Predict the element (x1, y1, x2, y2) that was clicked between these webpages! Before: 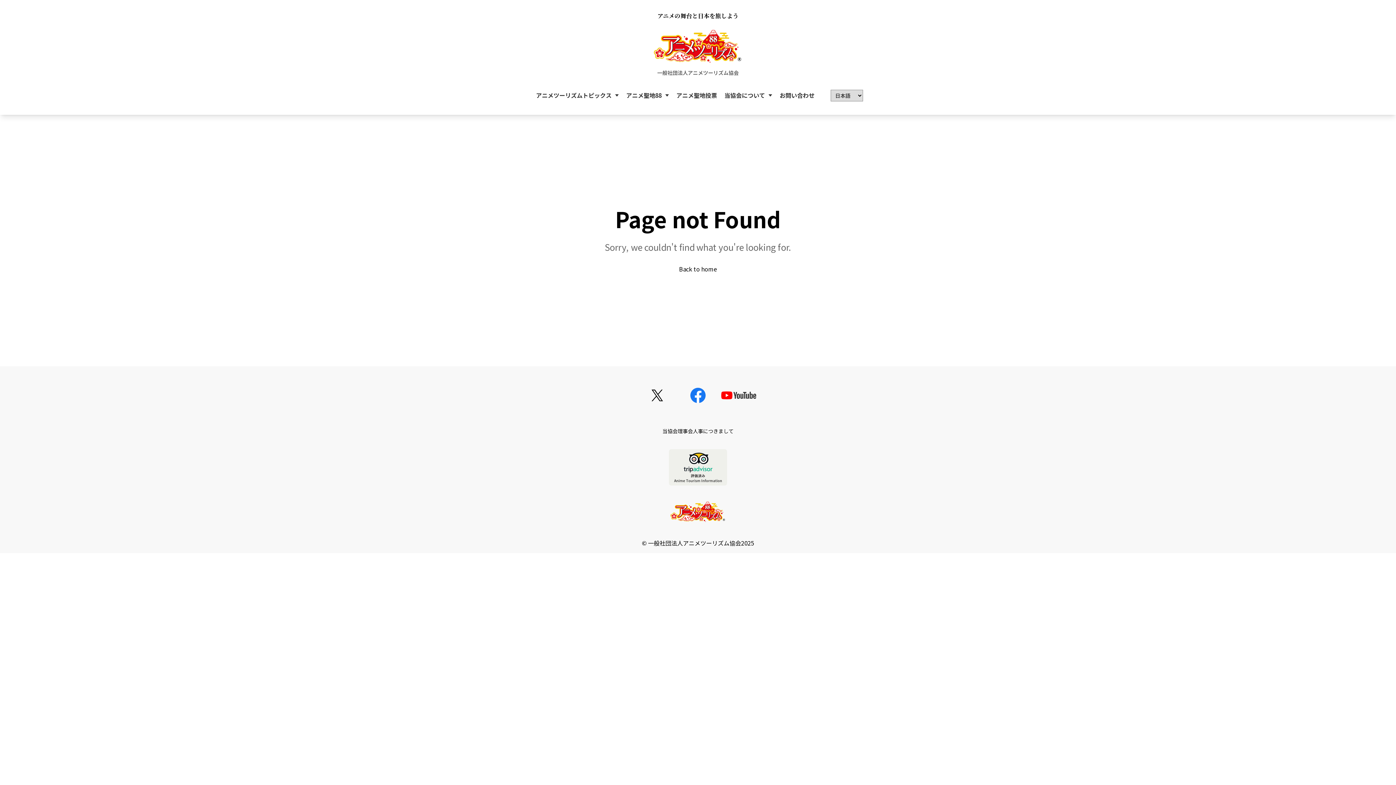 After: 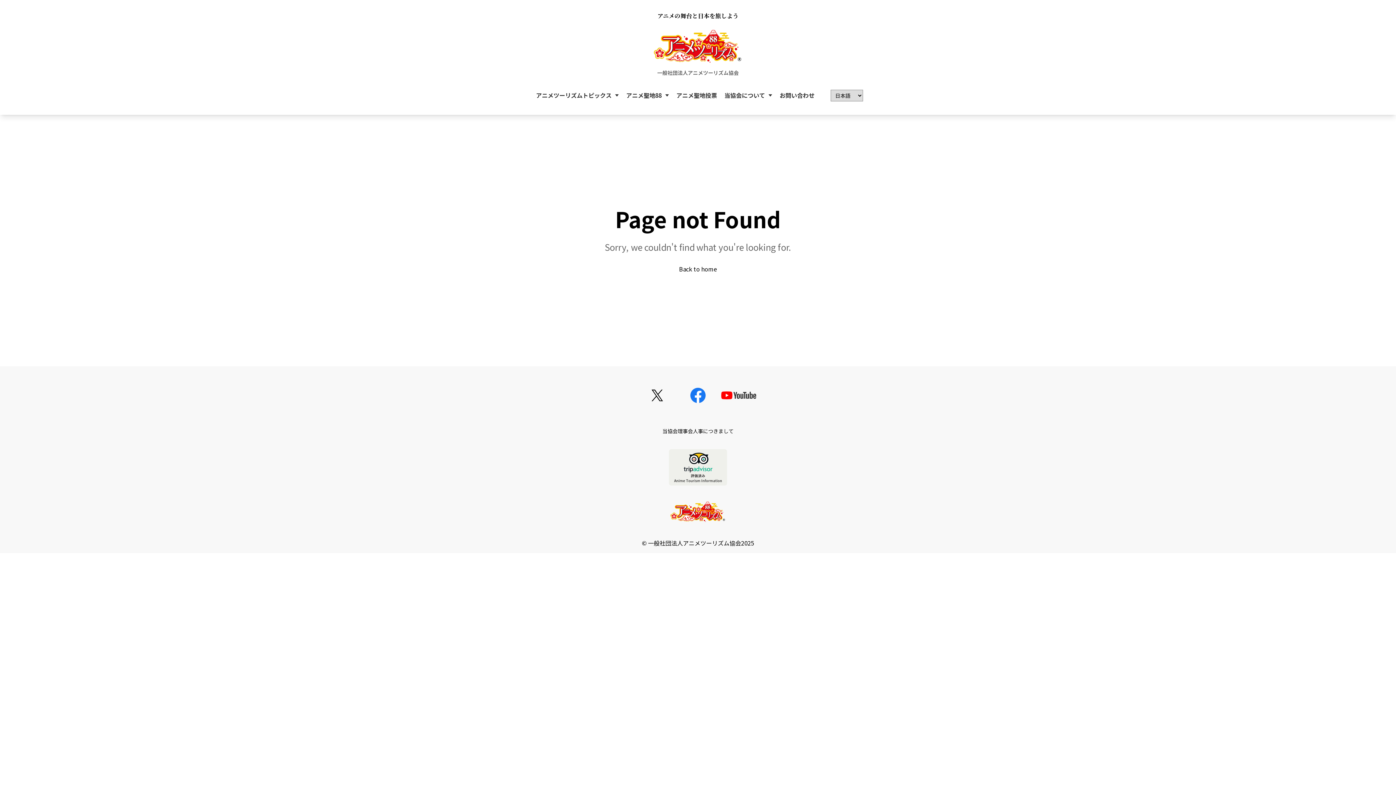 Action: bbox: (721, 378, 756, 413)